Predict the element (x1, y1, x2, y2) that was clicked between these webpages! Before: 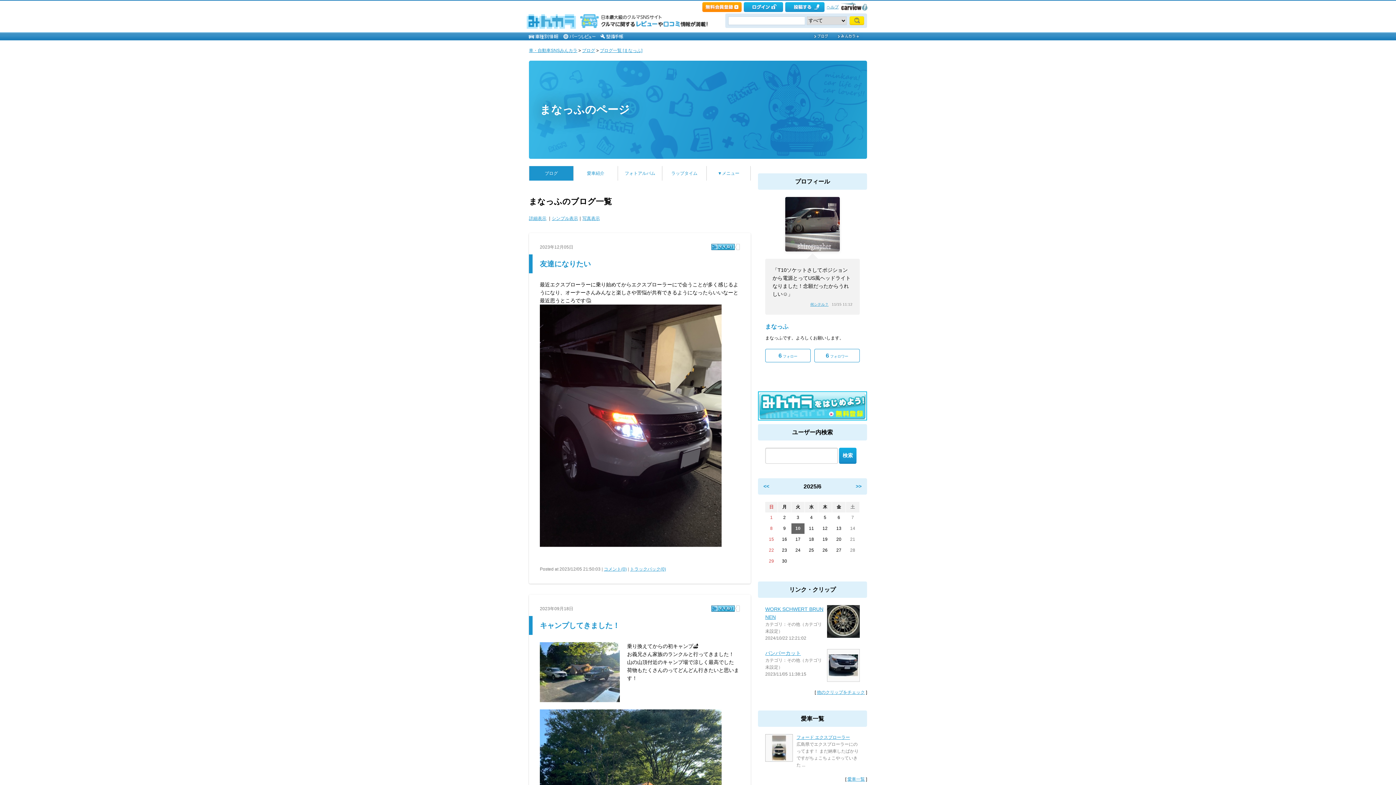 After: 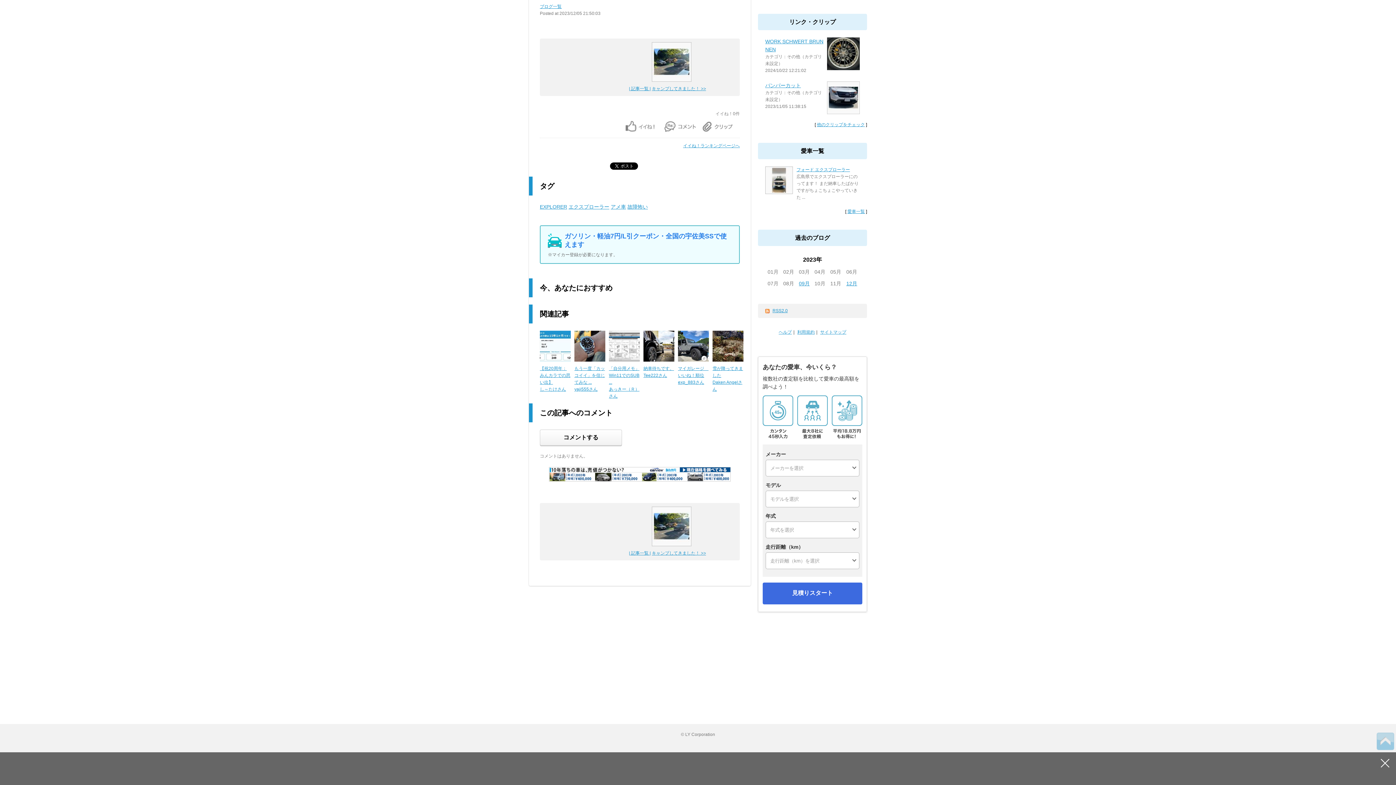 Action: bbox: (604, 566, 626, 571) label: コメント(0)